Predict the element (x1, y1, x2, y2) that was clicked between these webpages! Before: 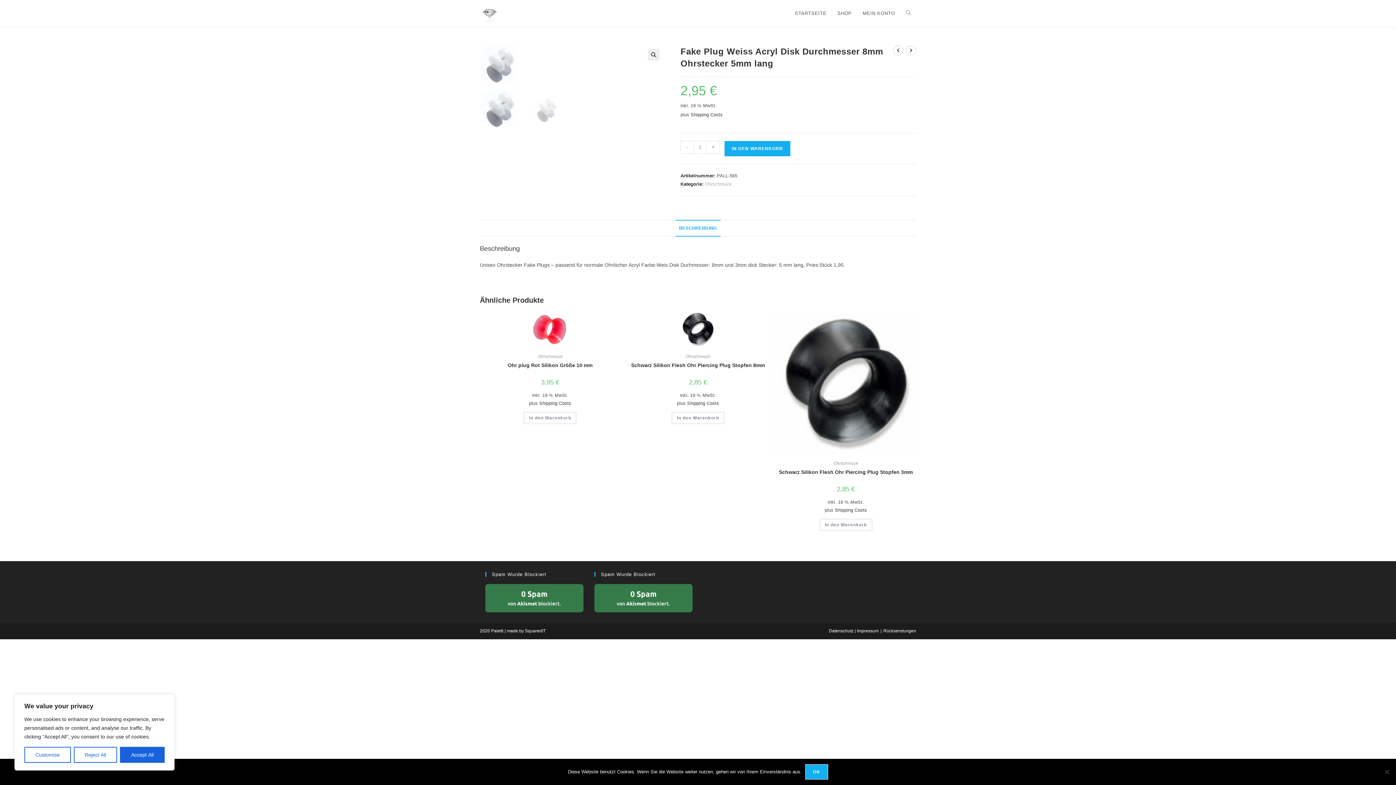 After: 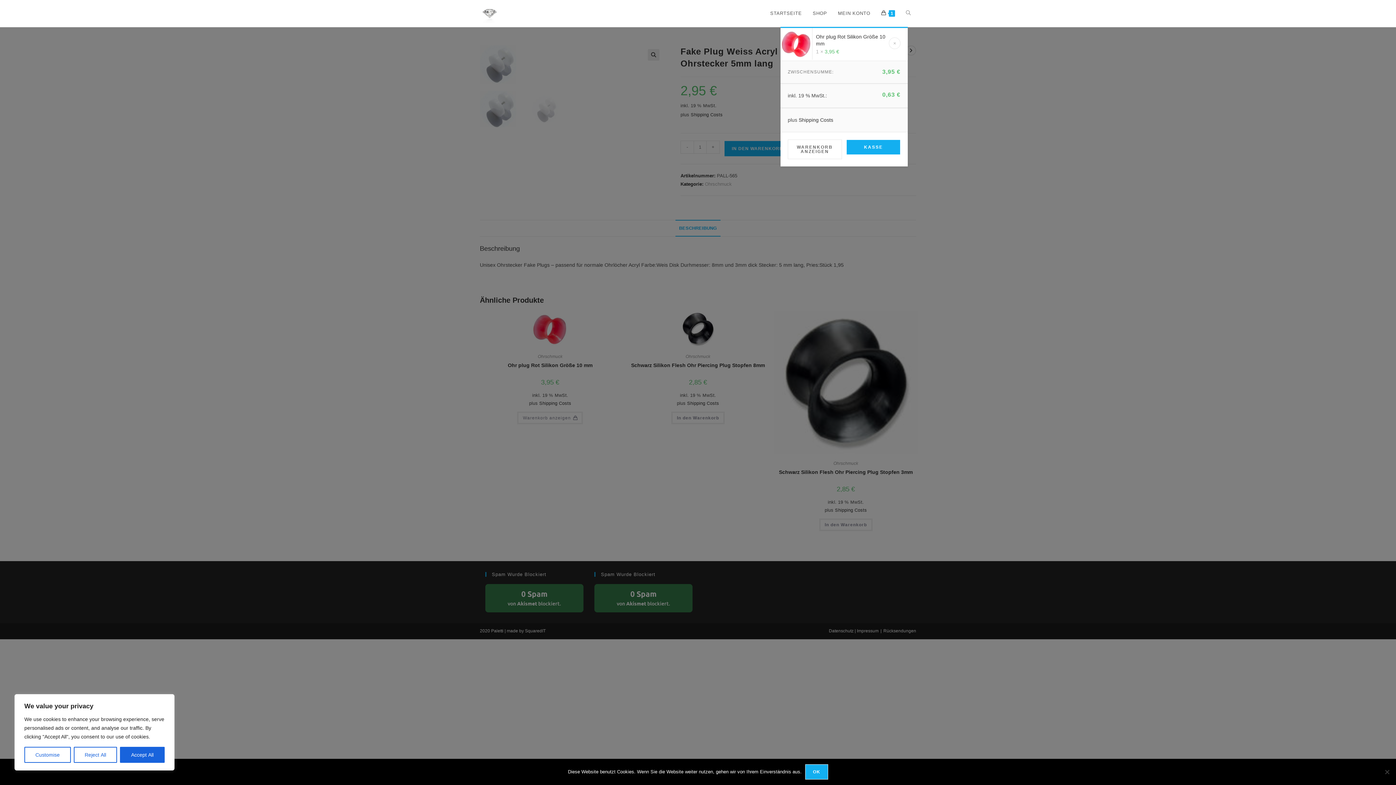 Action: bbox: (523, 412, 576, 424) label: In den Warenkorb legen: „Ohr plug Rot Silikon Größe 10 mm“